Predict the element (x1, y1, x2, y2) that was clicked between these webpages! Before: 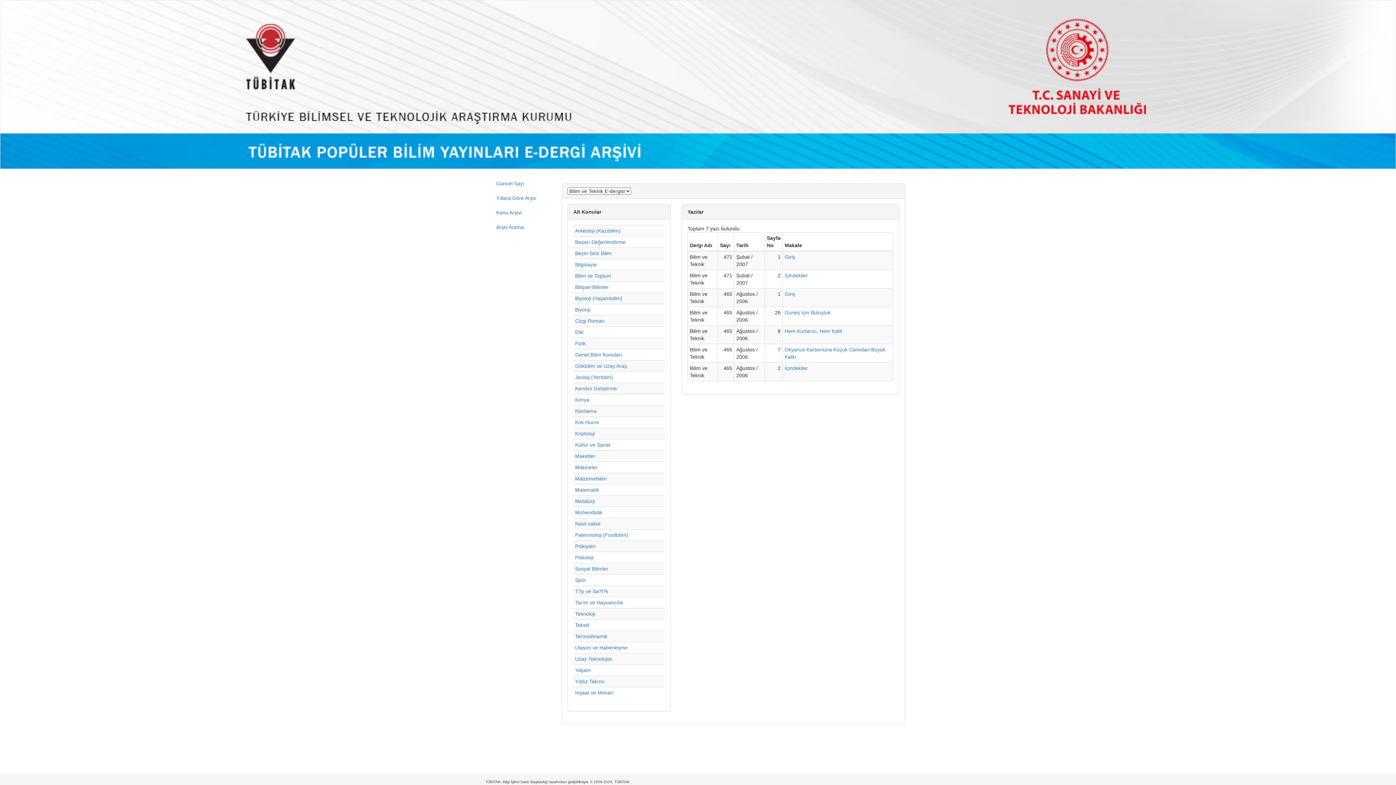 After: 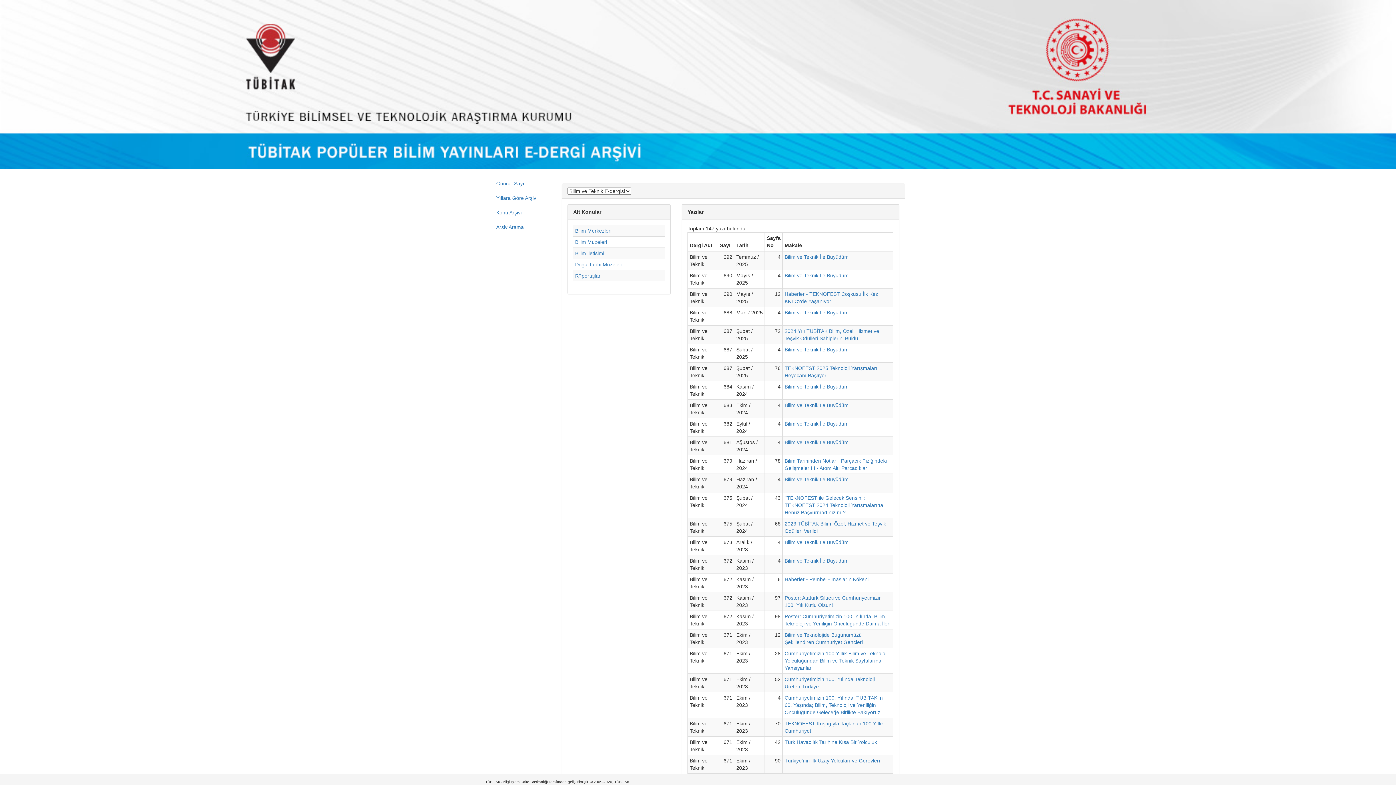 Action: bbox: (575, 272, 611, 278) label: Bilim ve Toplum